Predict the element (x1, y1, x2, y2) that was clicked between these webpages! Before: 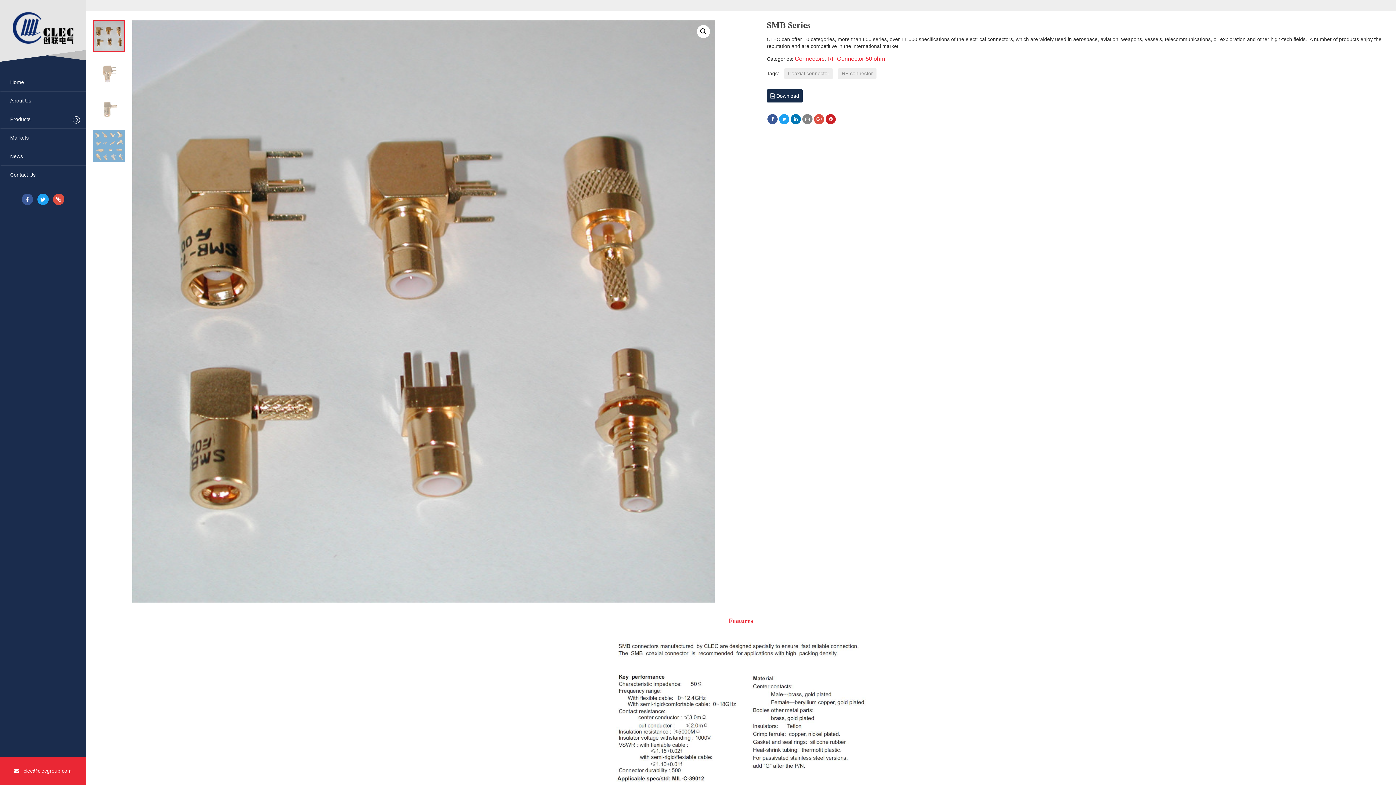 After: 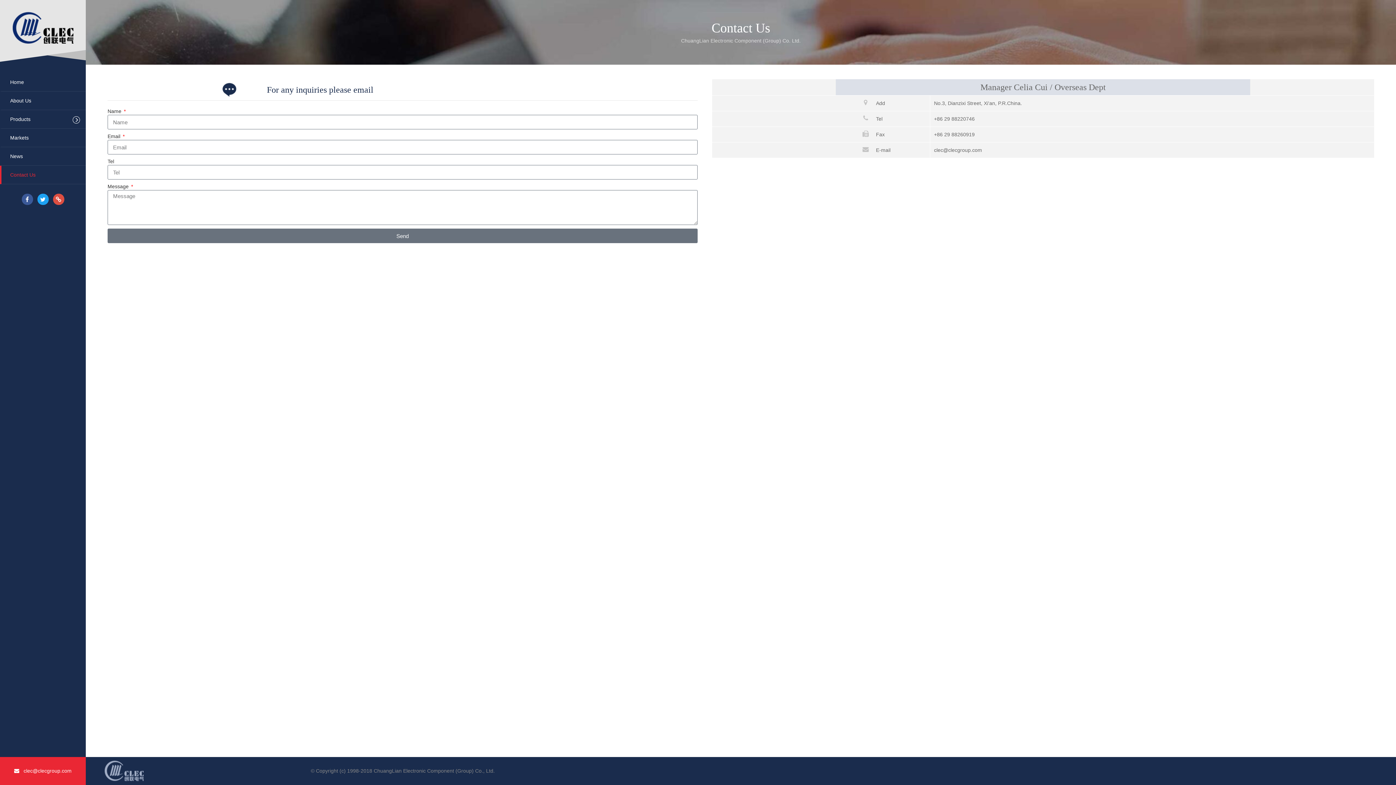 Action: label: Contact Us bbox: (1, 165, 85, 184)